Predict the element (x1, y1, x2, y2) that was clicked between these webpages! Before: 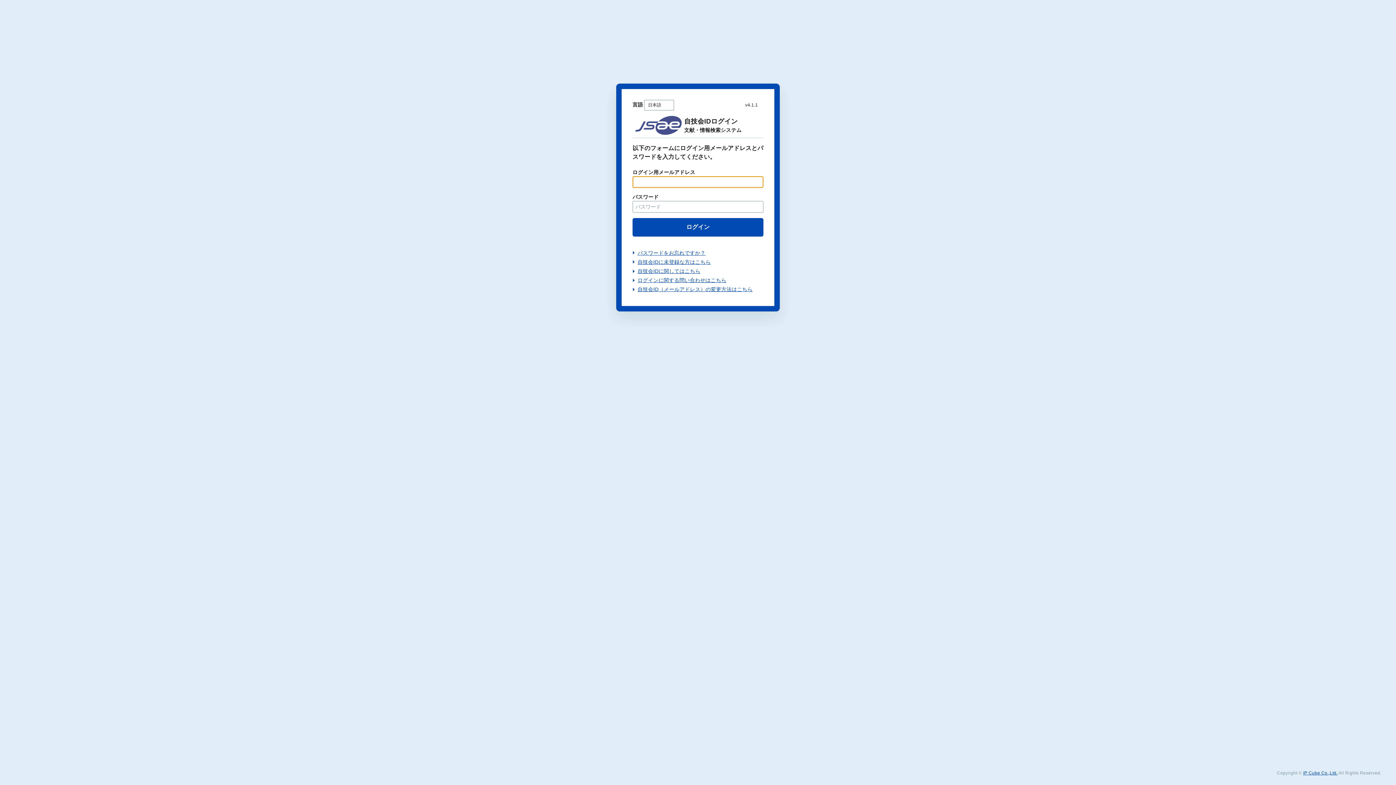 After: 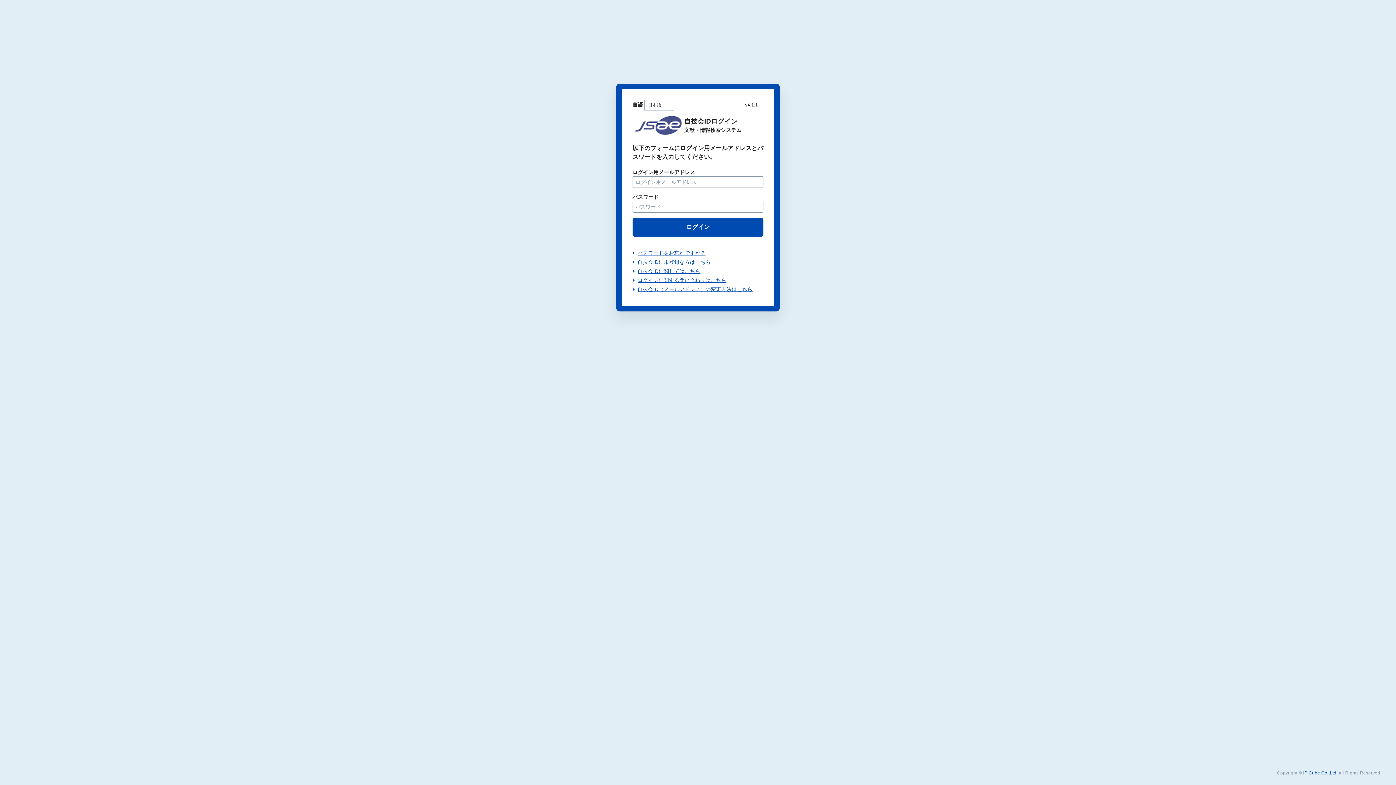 Action: bbox: (637, 259, 711, 265) label: 自技会IDに未登録な方はこちら